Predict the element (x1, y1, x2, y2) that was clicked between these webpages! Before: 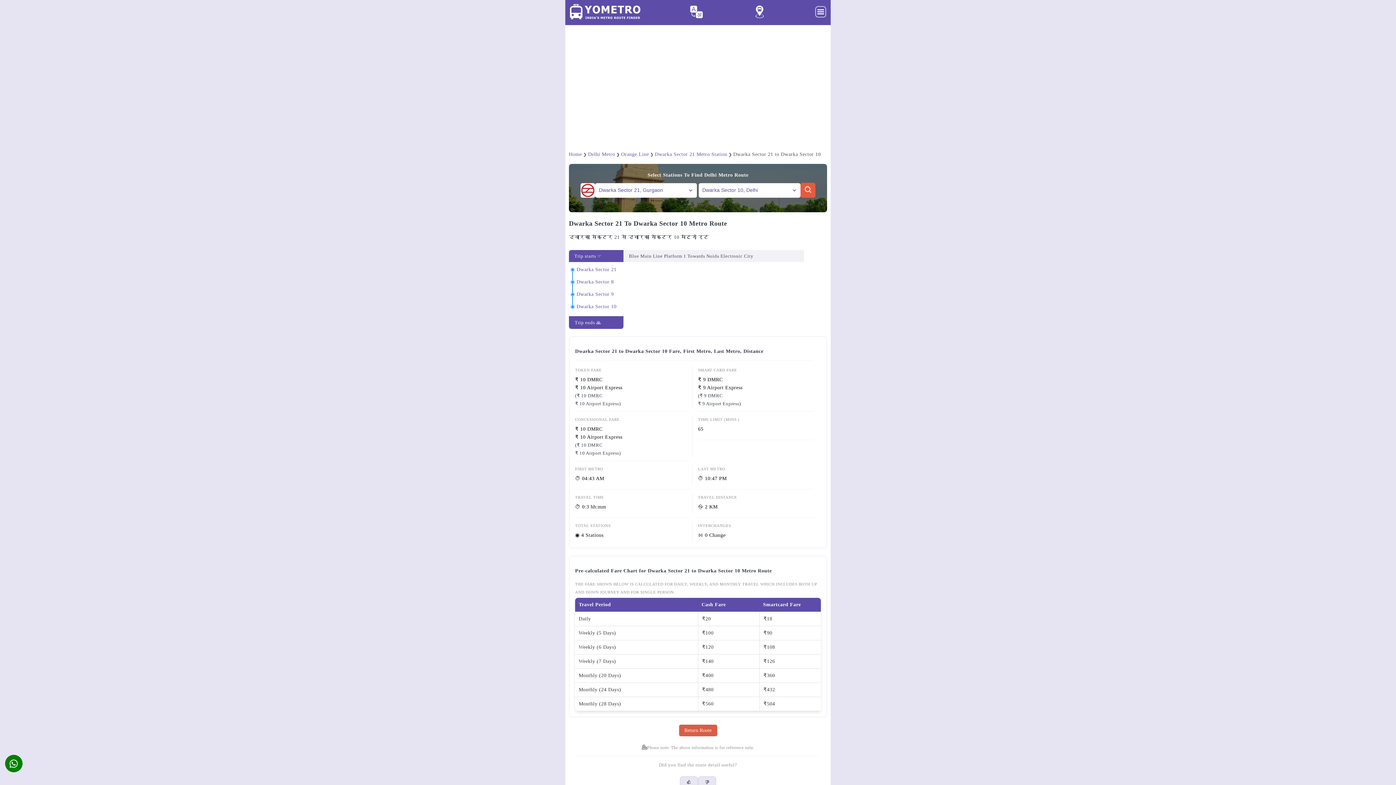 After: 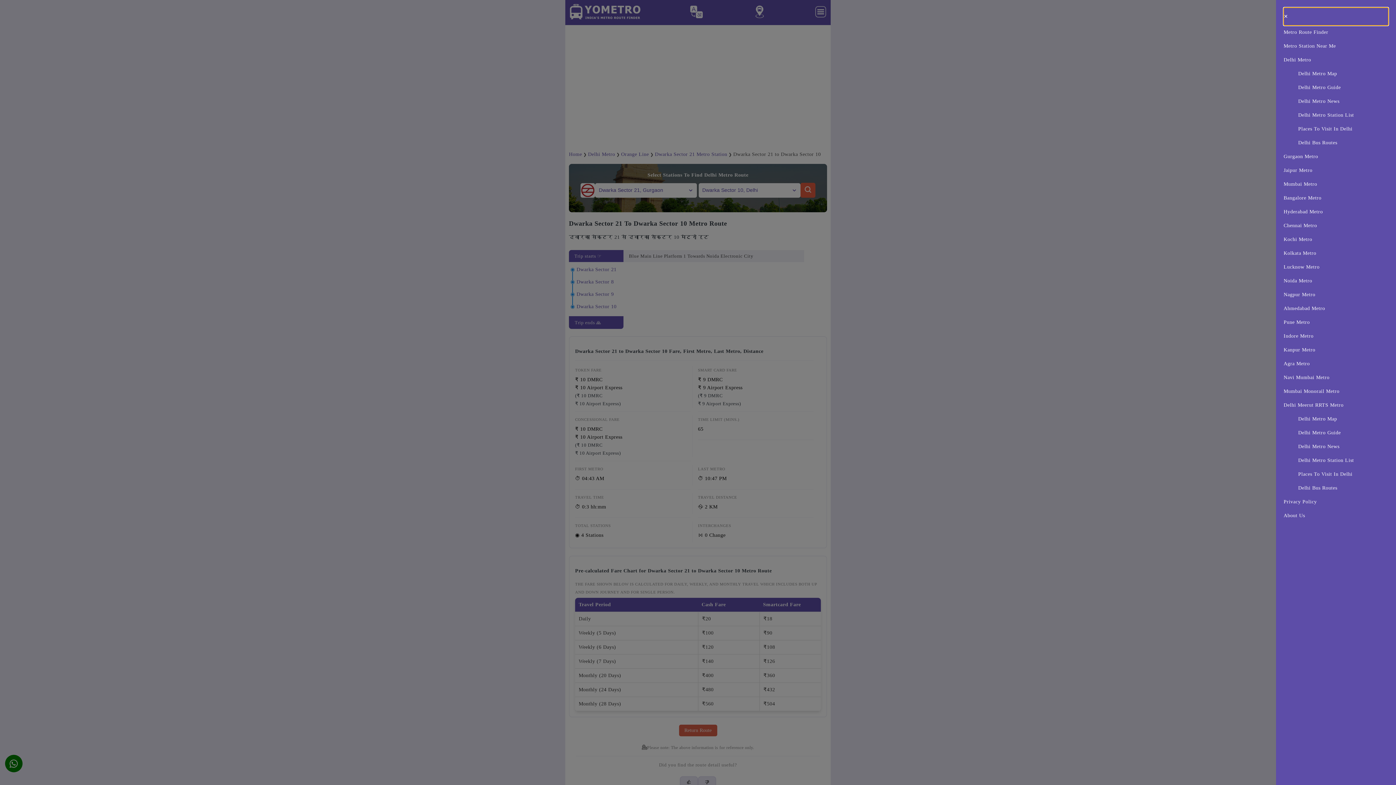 Action: bbox: (814, 3, 827, 19)